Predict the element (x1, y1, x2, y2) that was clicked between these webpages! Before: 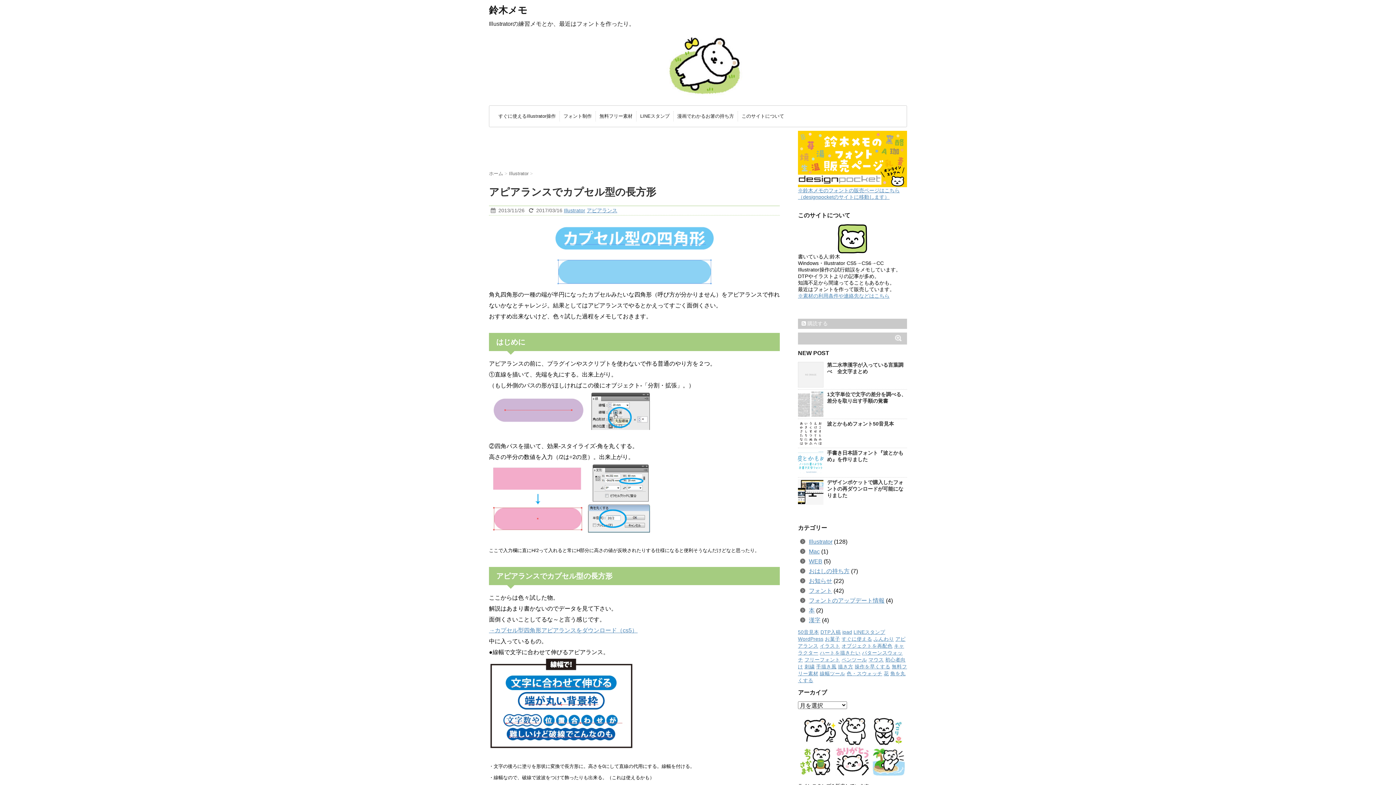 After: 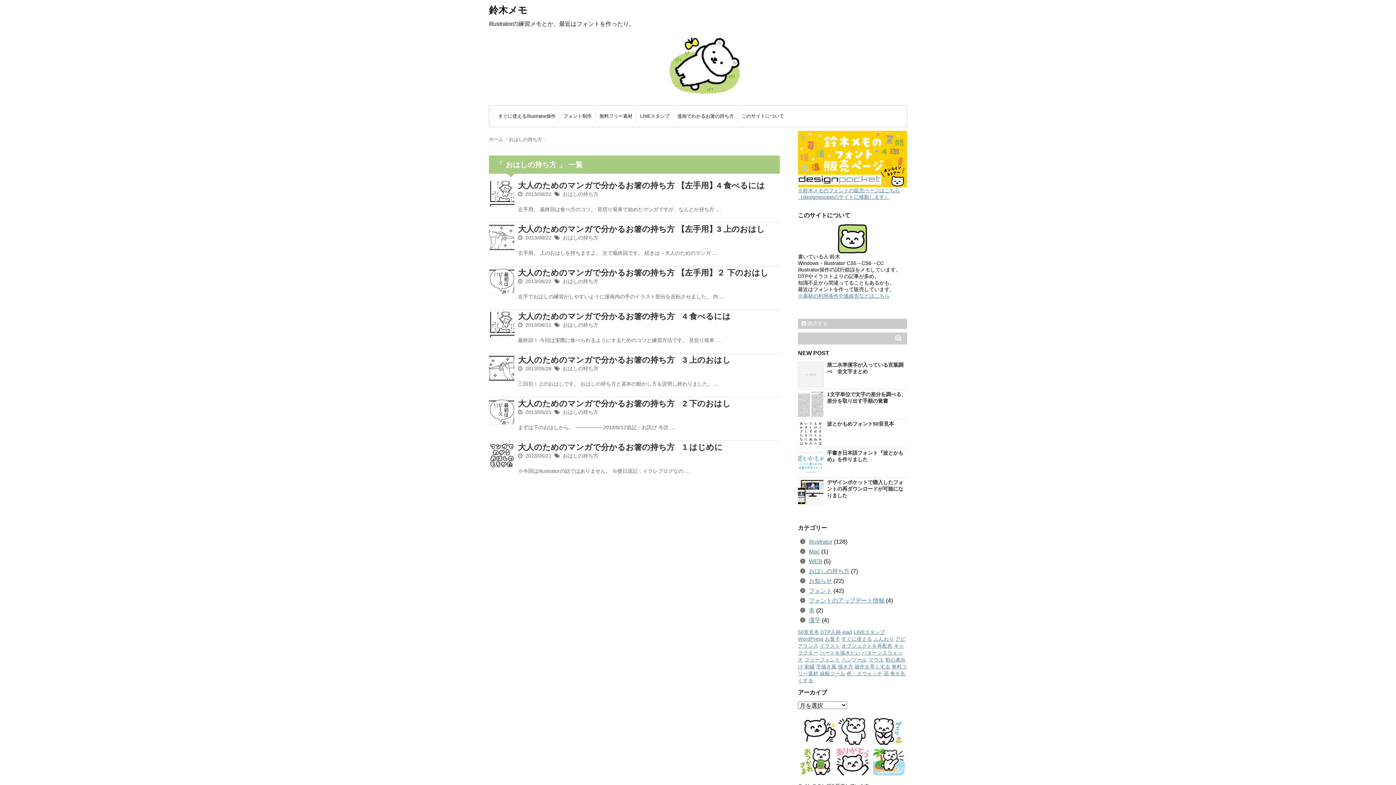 Action: bbox: (677, 113, 734, 119) label: 漫画でわかるお箸の持ち方